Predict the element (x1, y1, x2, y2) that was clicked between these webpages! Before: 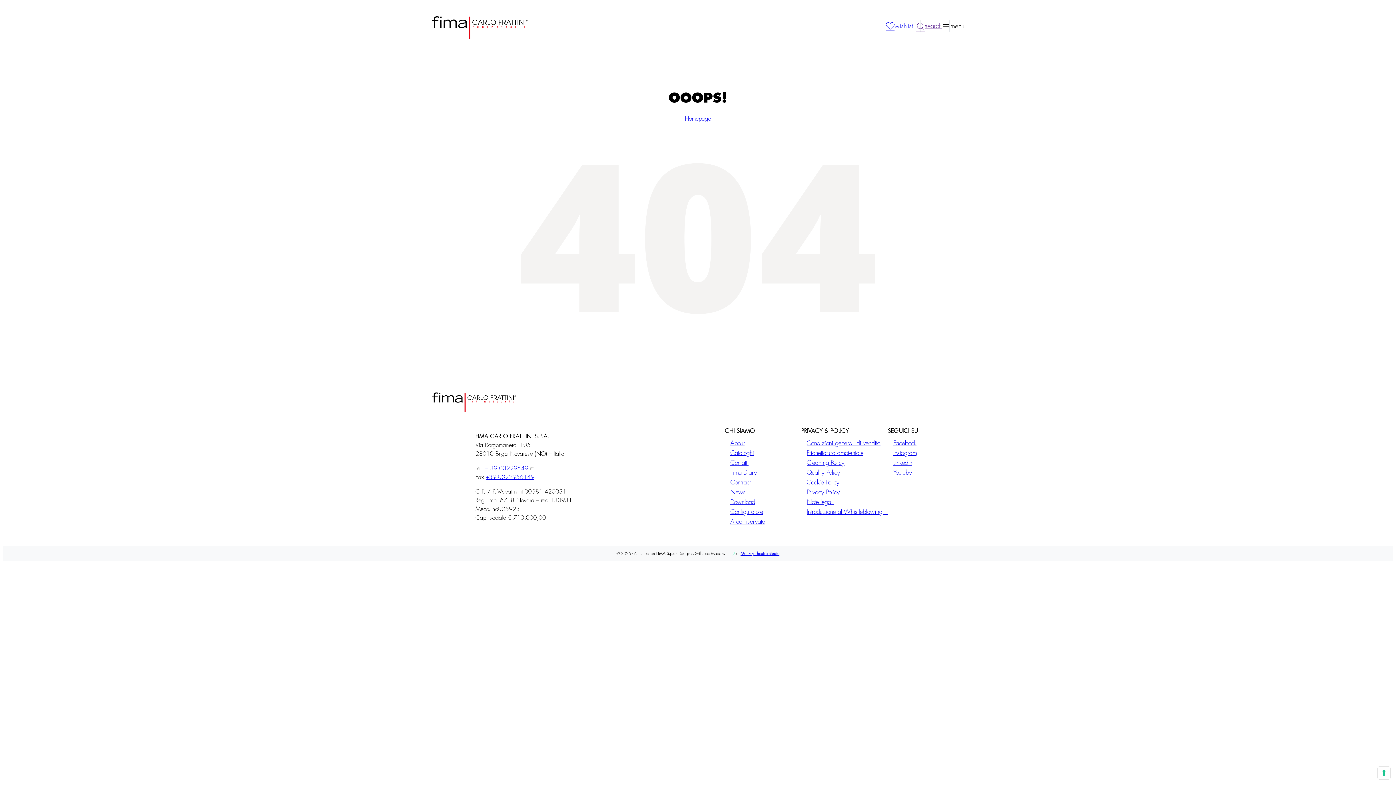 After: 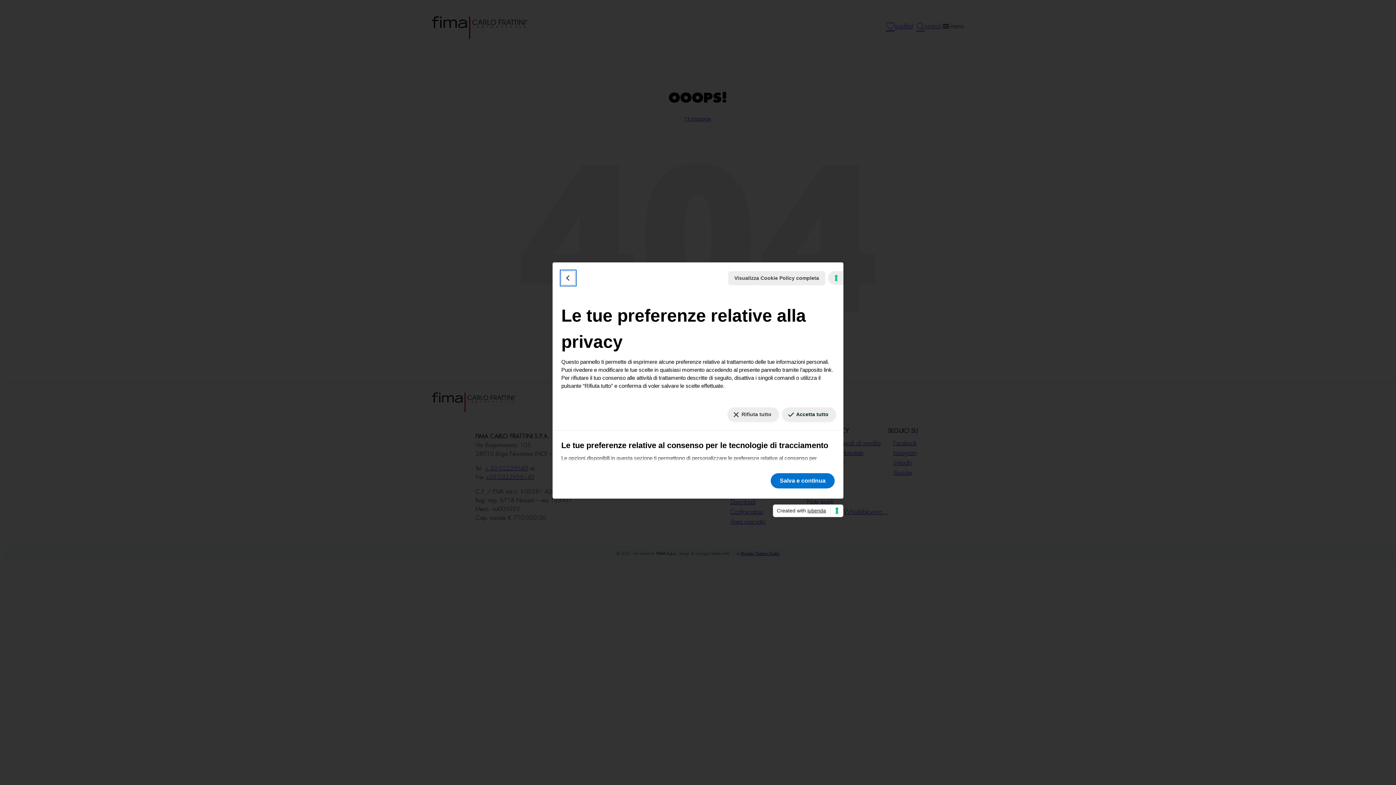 Action: label: Le tue preferenze relative al consenso per le tecnologie di tracciamento bbox: (1378, 767, 1390, 779)